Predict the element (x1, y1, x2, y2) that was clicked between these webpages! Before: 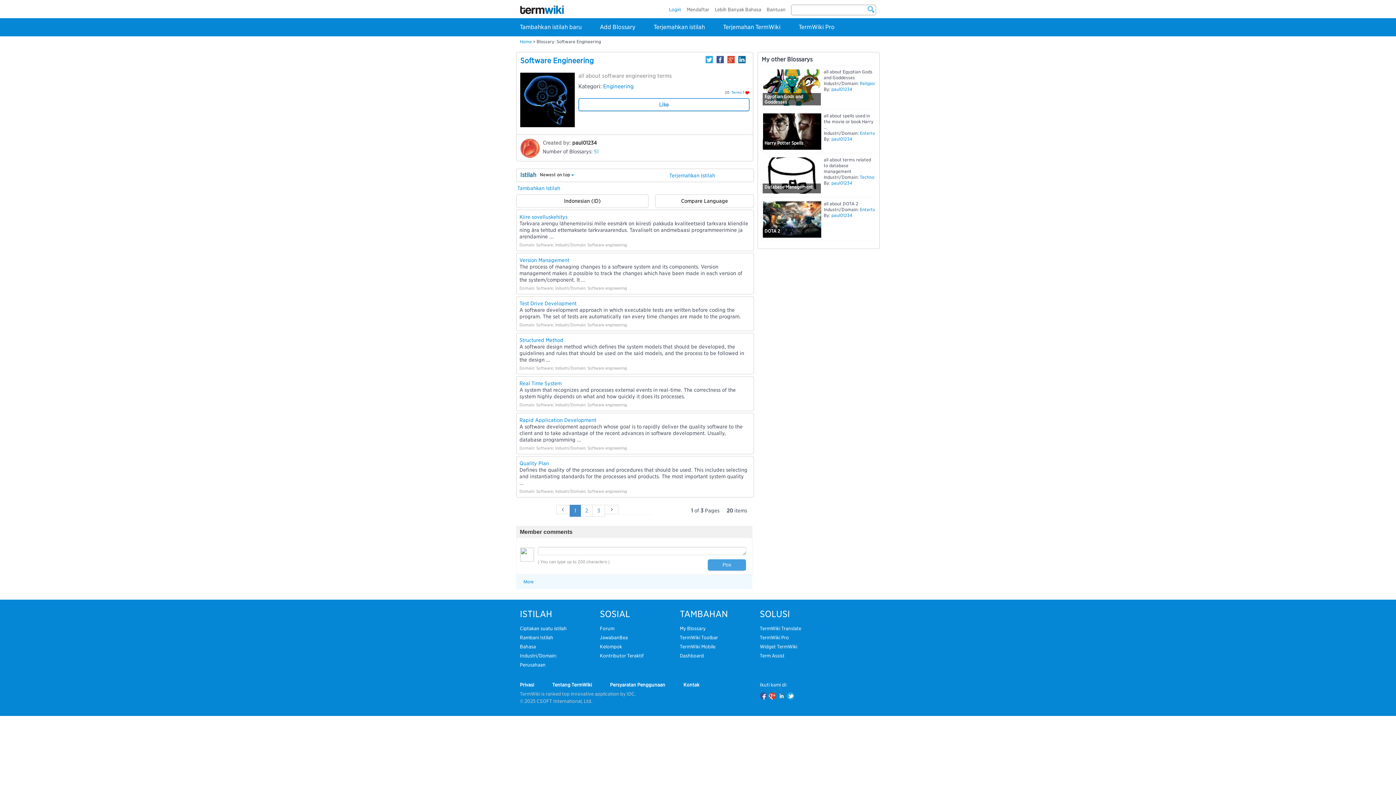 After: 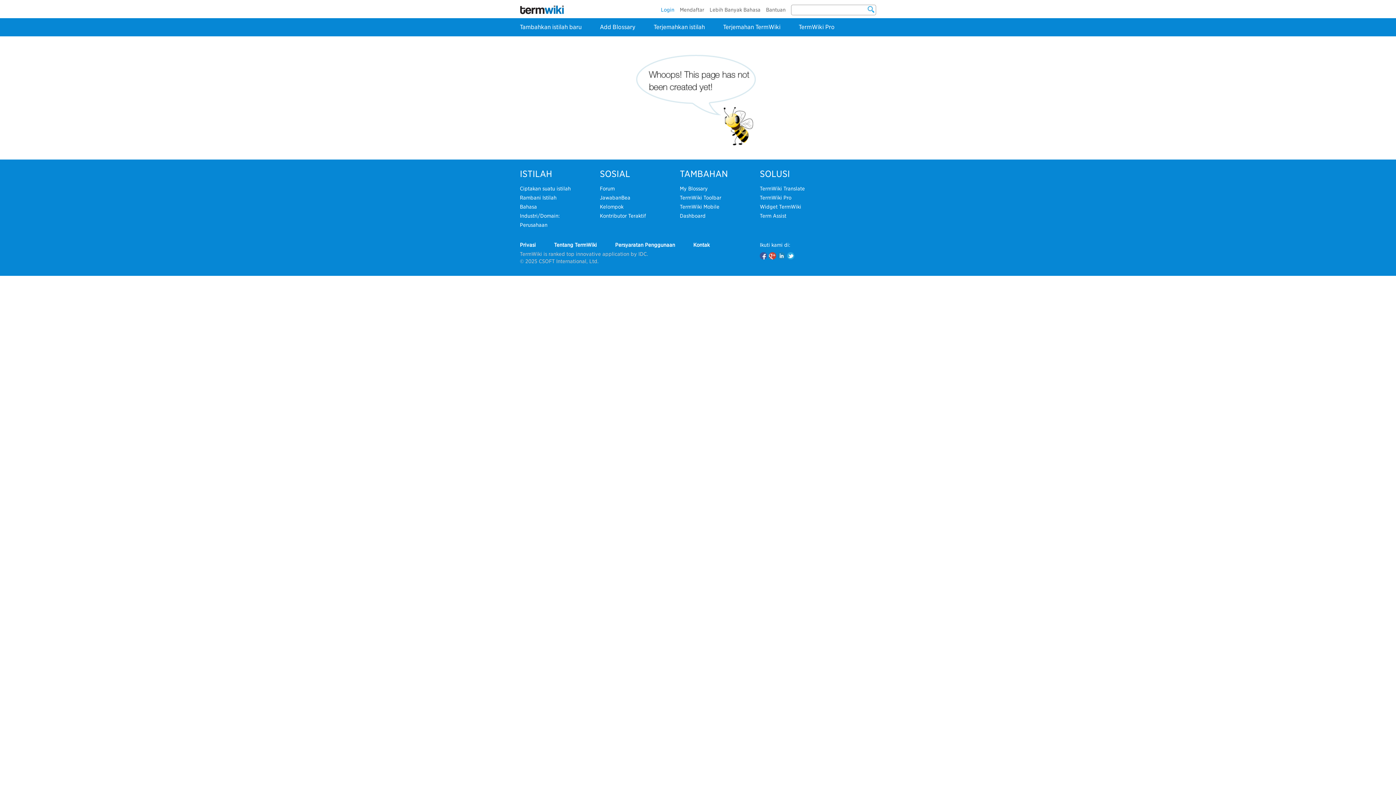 Action: label:  Technology bbox: (858, 174, 883, 180)